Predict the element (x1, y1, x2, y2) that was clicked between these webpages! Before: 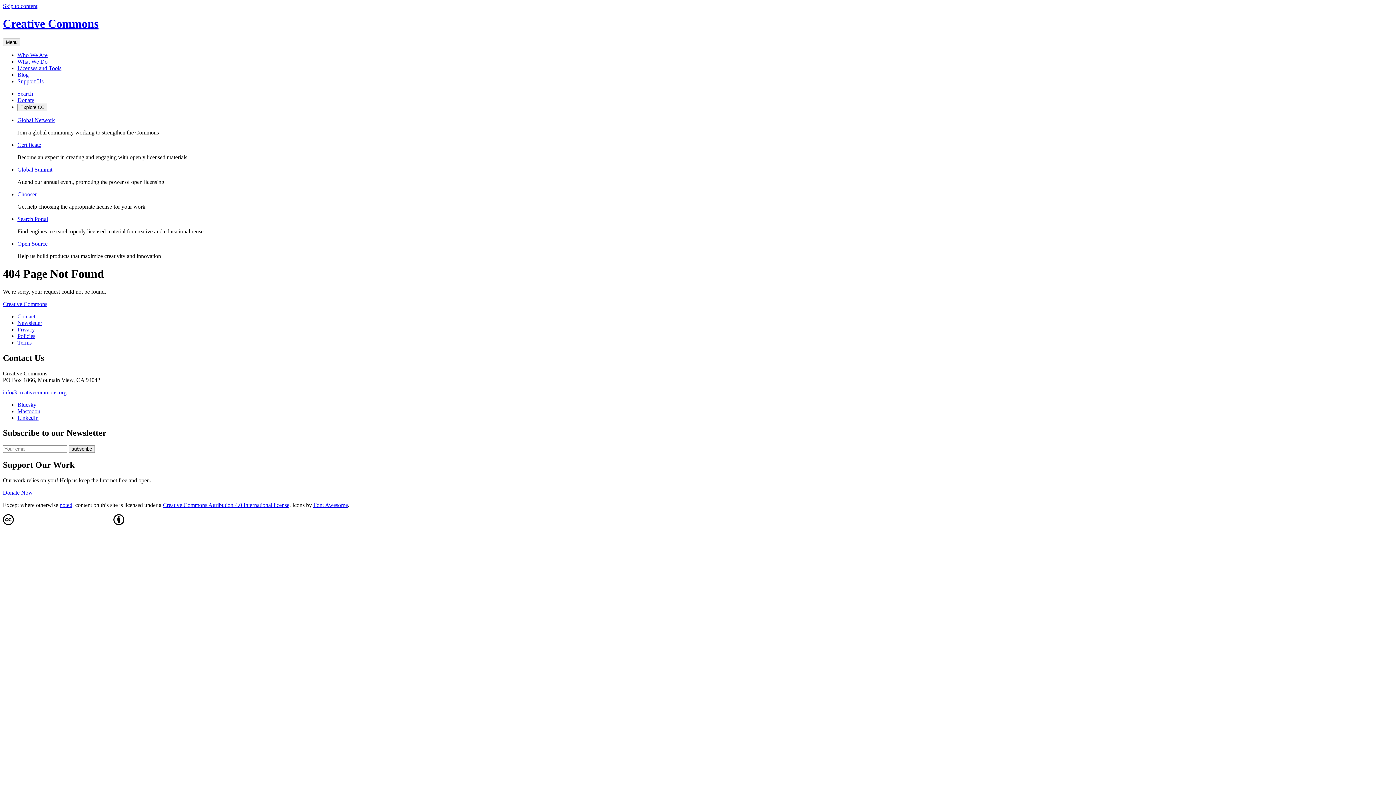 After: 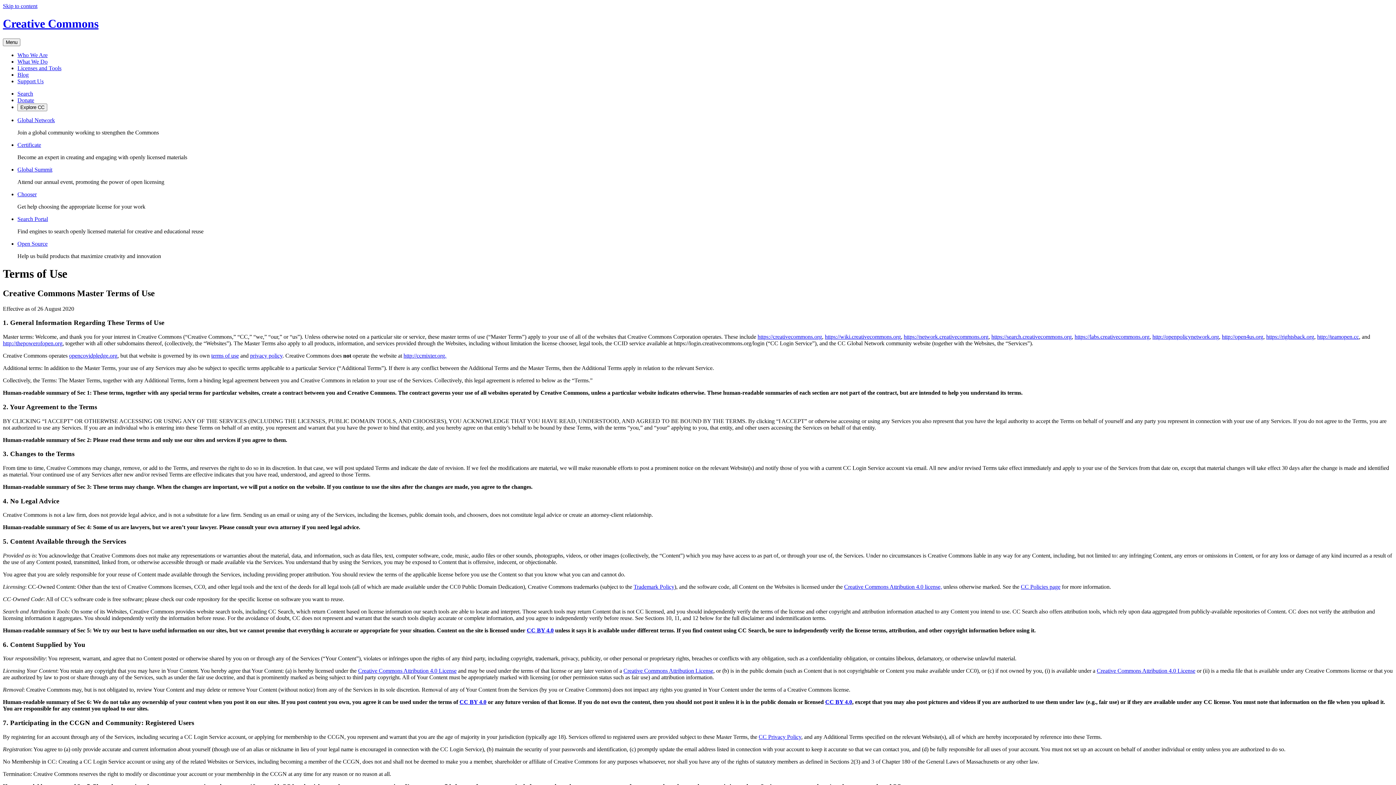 Action: label: Terms bbox: (17, 339, 31, 345)